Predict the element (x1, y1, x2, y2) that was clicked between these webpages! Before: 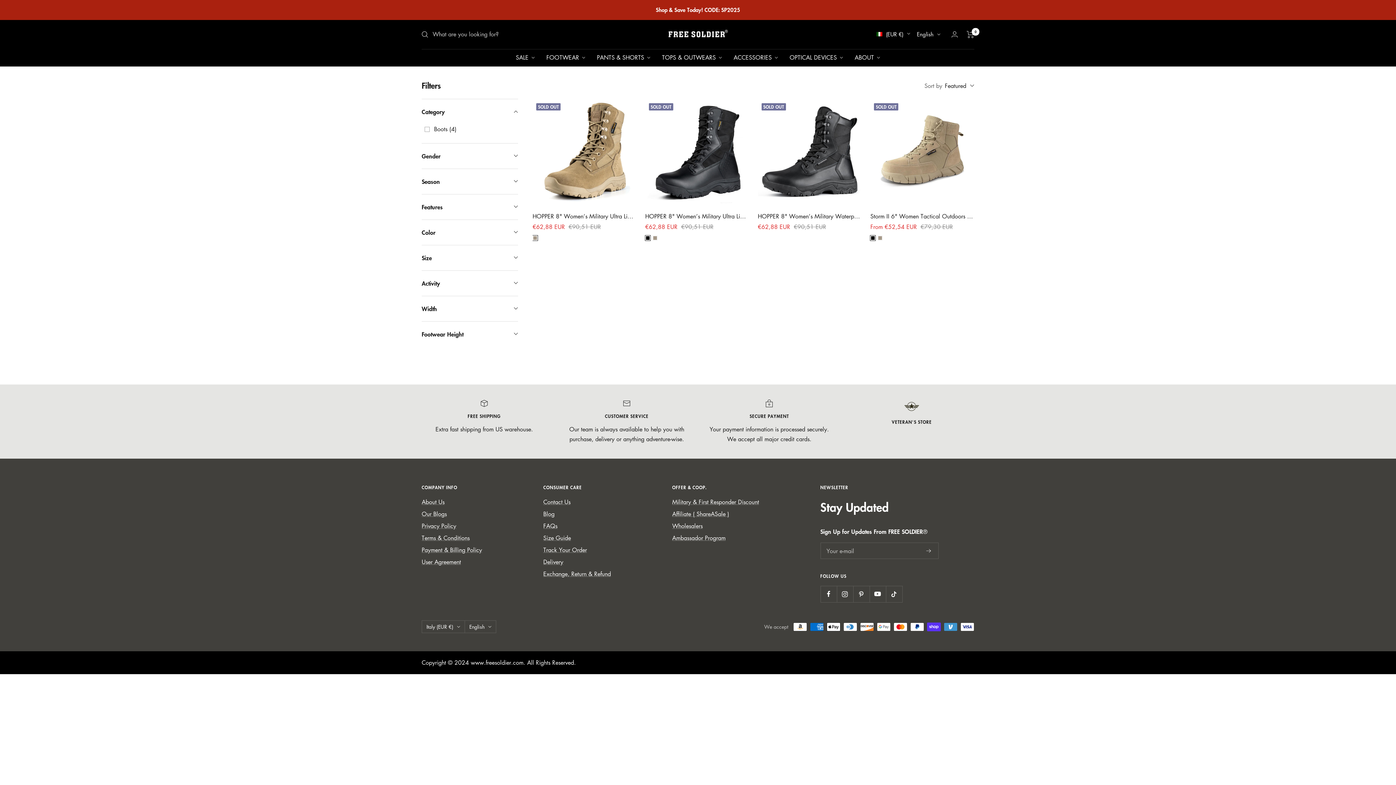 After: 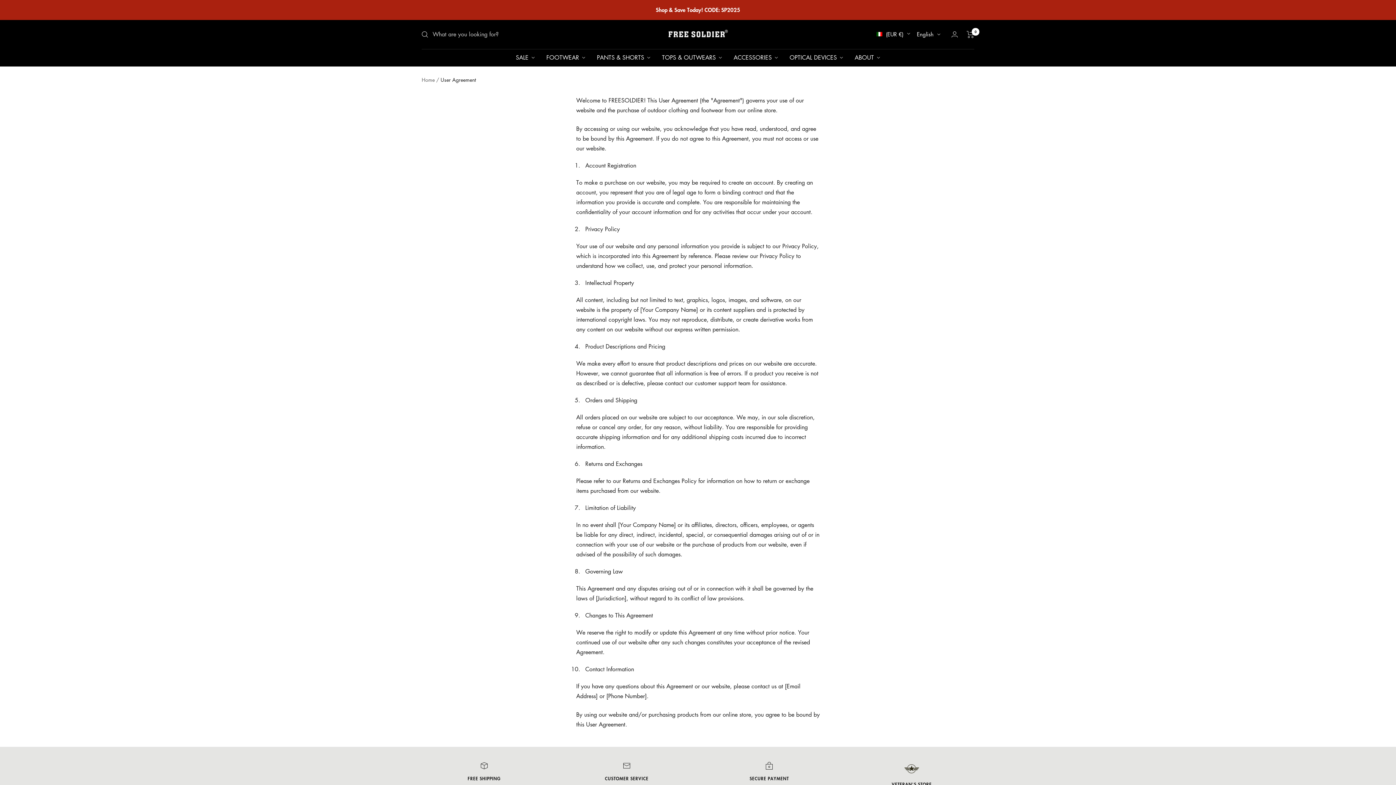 Action: label: User Agreement bbox: (421, 557, 461, 567)